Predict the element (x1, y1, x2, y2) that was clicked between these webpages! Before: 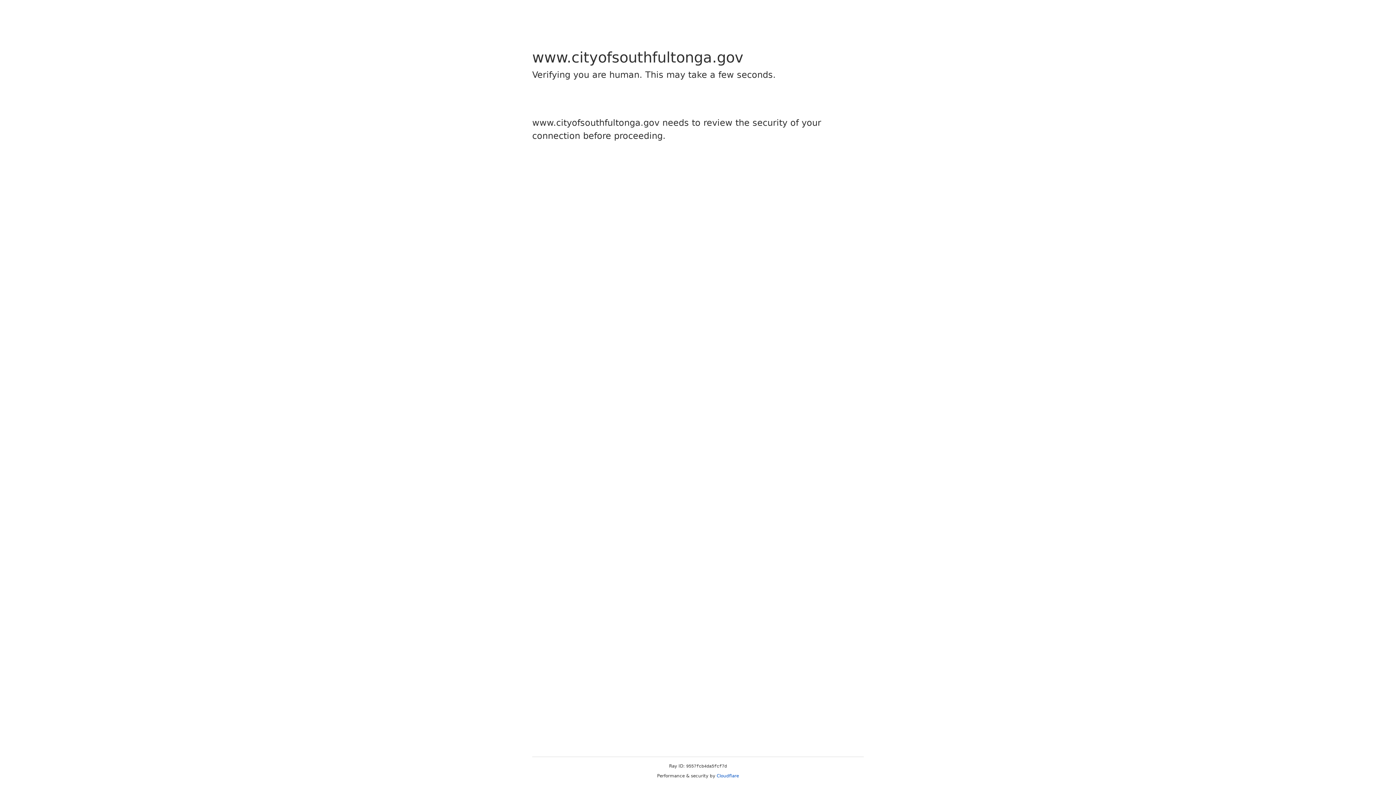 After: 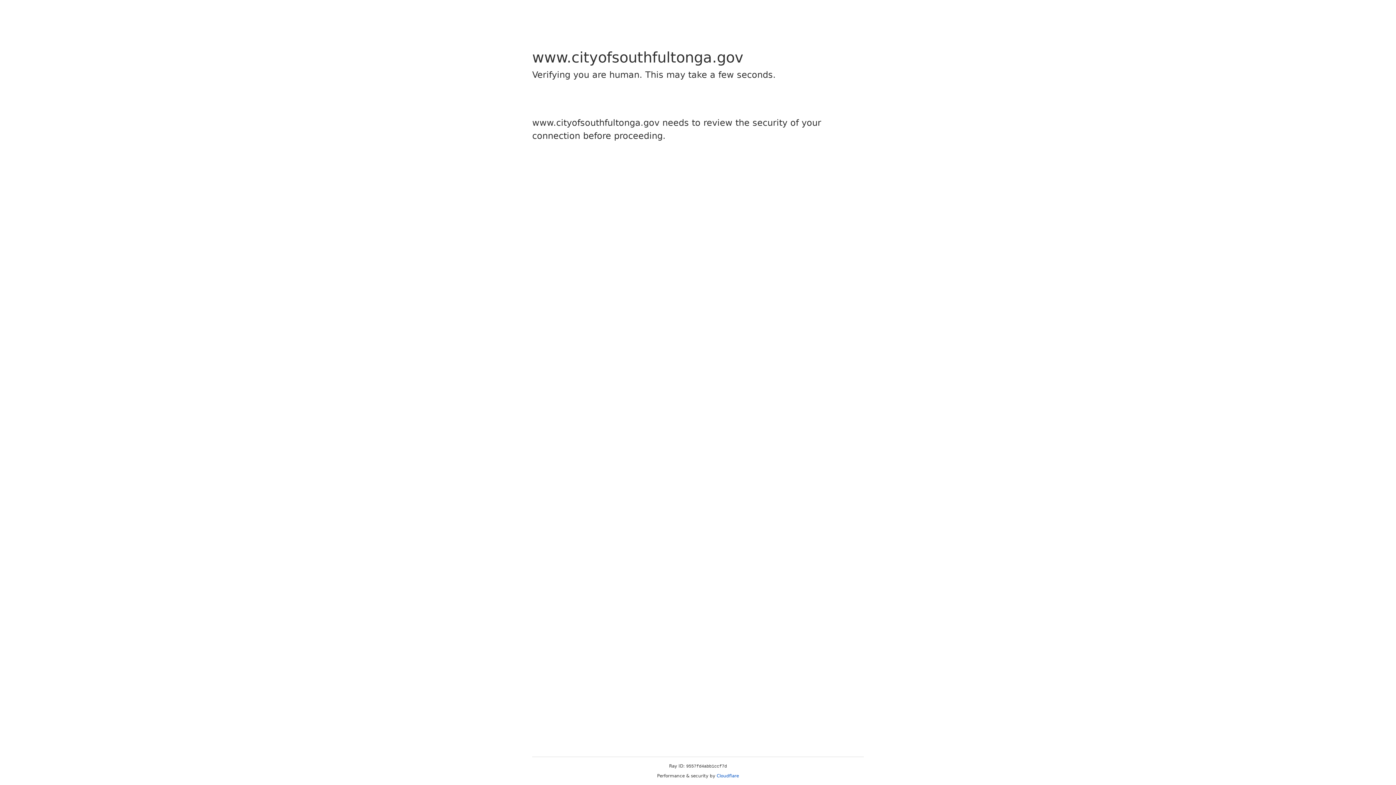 Action: bbox: (716, 773, 739, 778) label: Cloudflare